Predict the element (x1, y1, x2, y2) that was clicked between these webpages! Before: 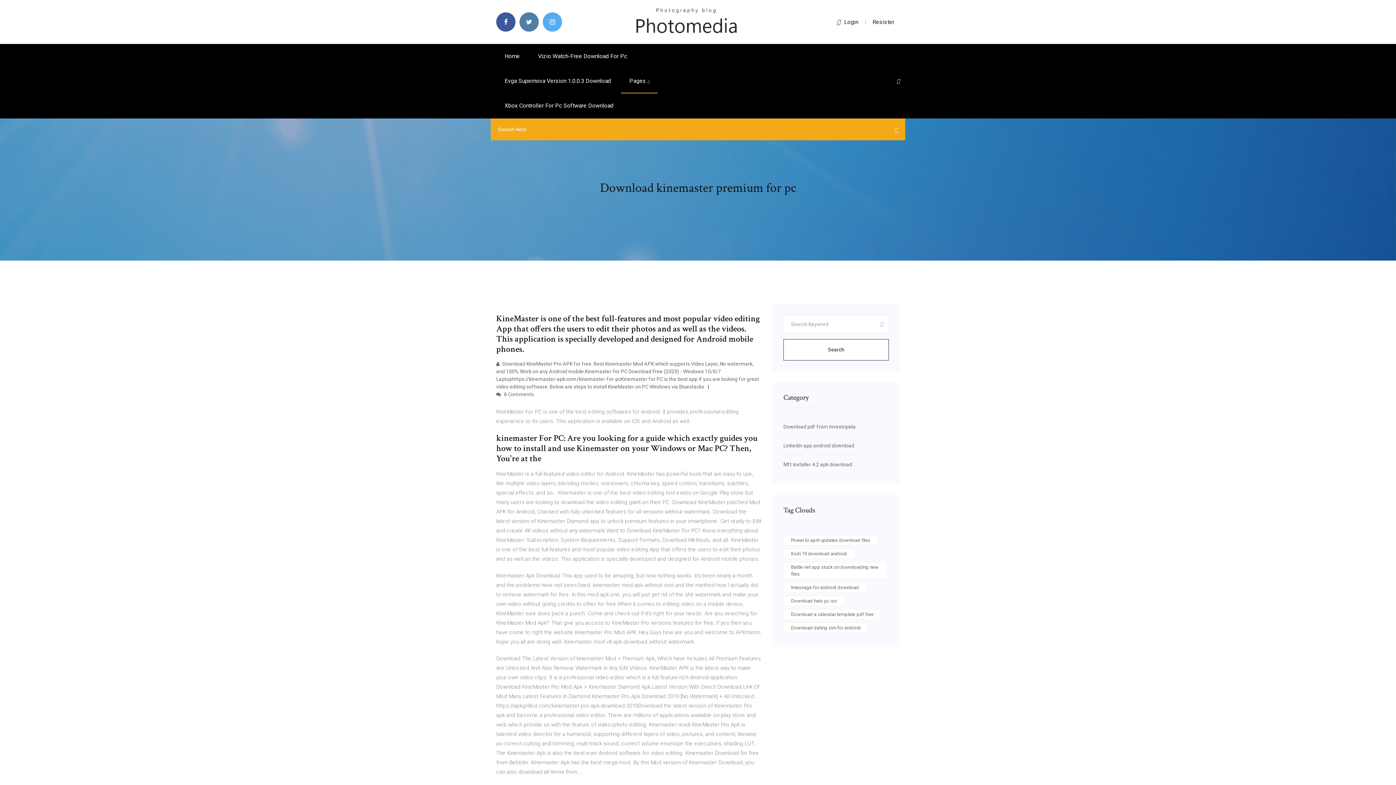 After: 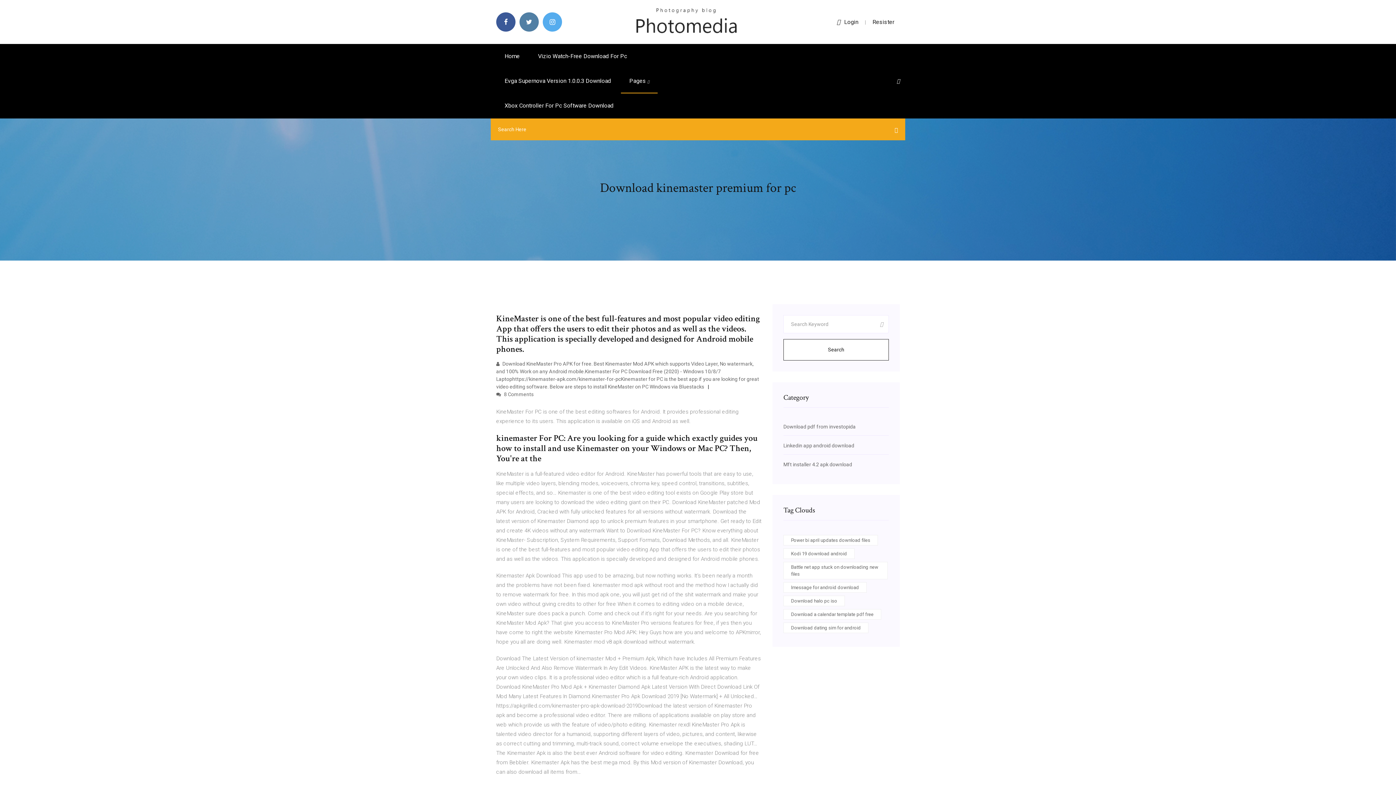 Action: bbox: (837, 18, 858, 25) label: Login